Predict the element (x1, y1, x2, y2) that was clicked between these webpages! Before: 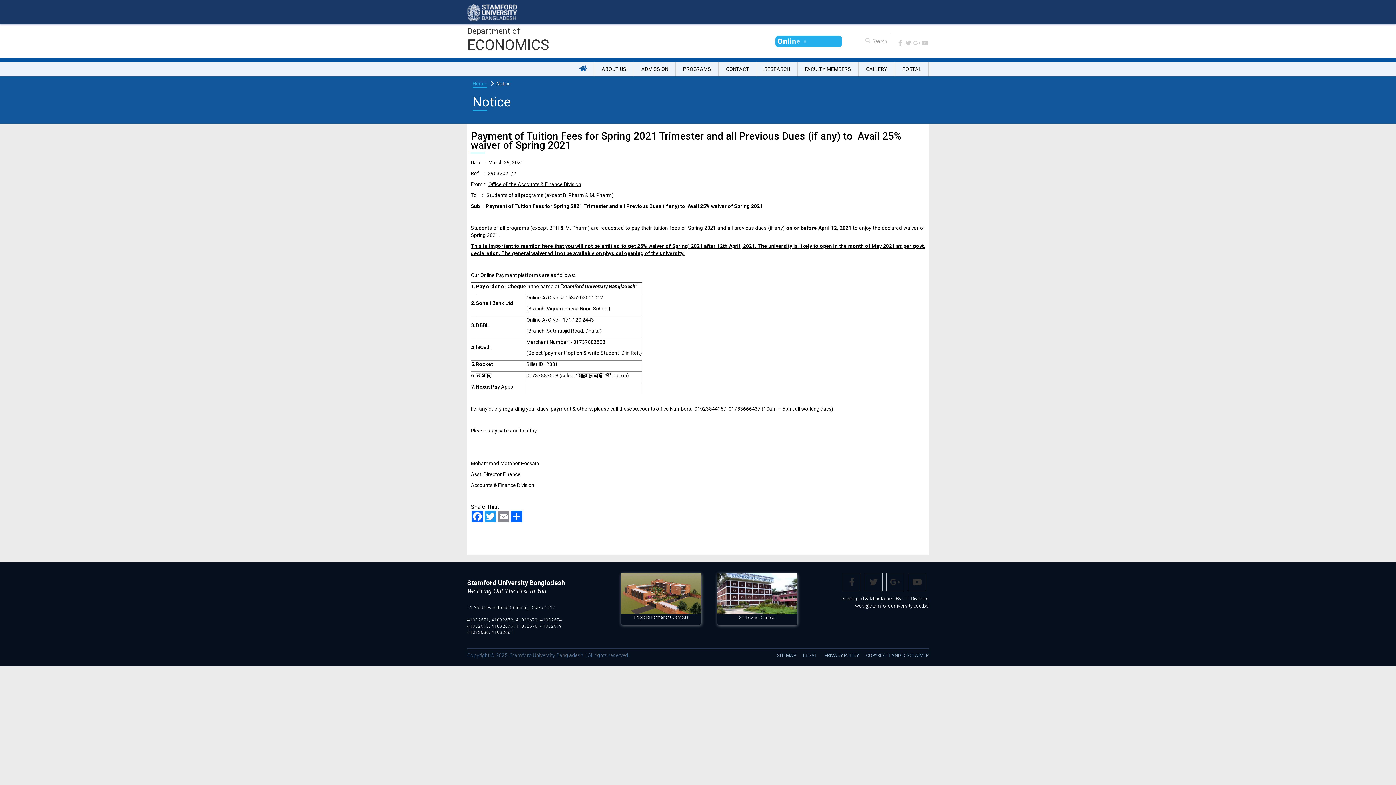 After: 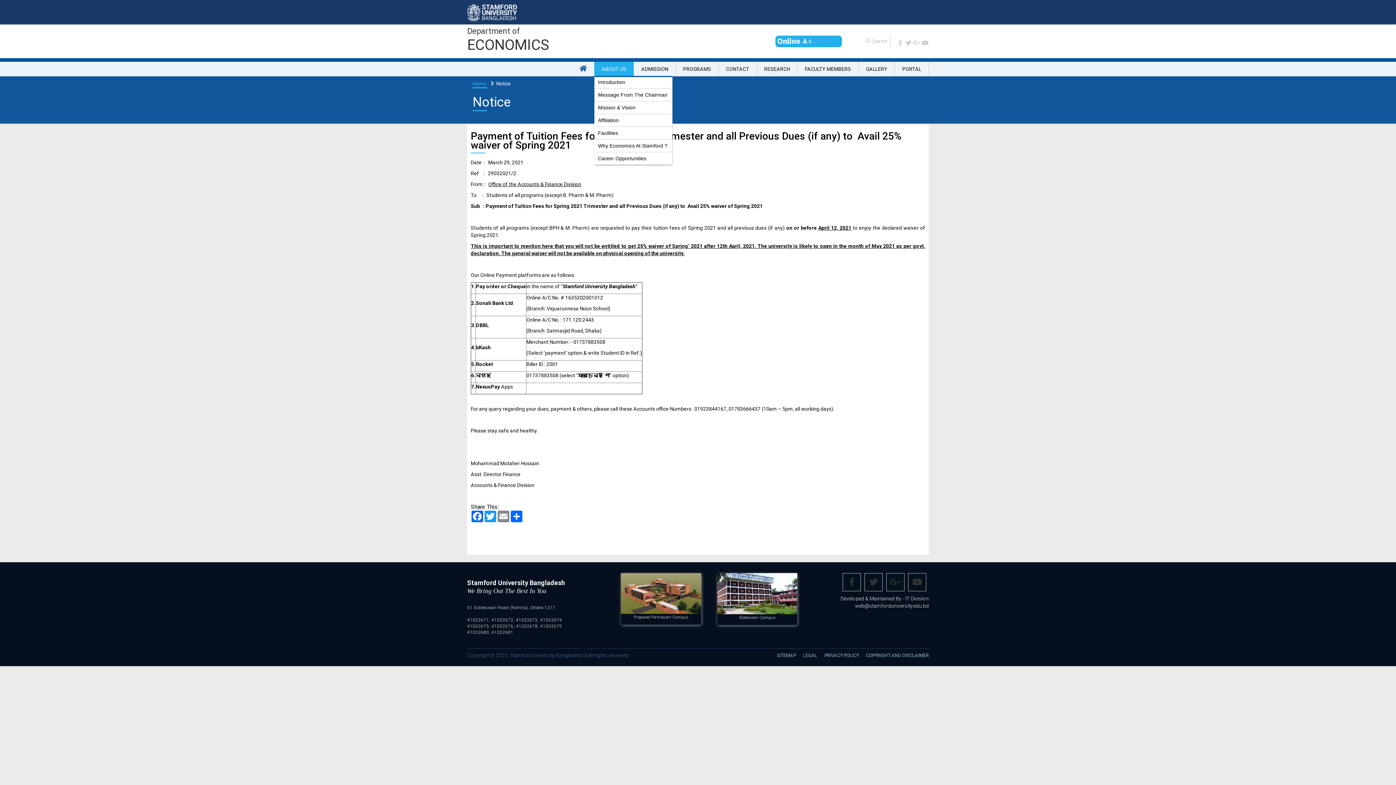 Action: bbox: (594, 61, 634, 76) label: ABOUT US